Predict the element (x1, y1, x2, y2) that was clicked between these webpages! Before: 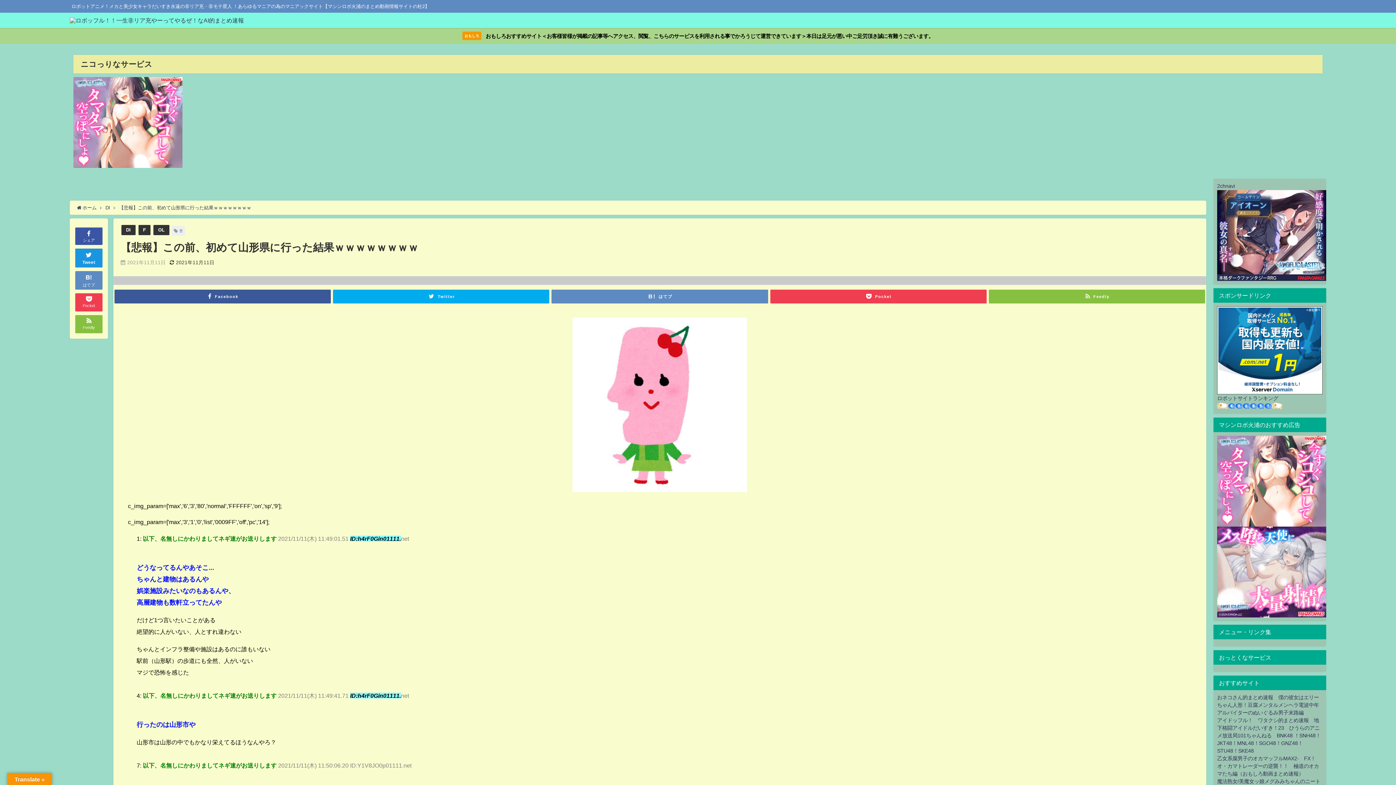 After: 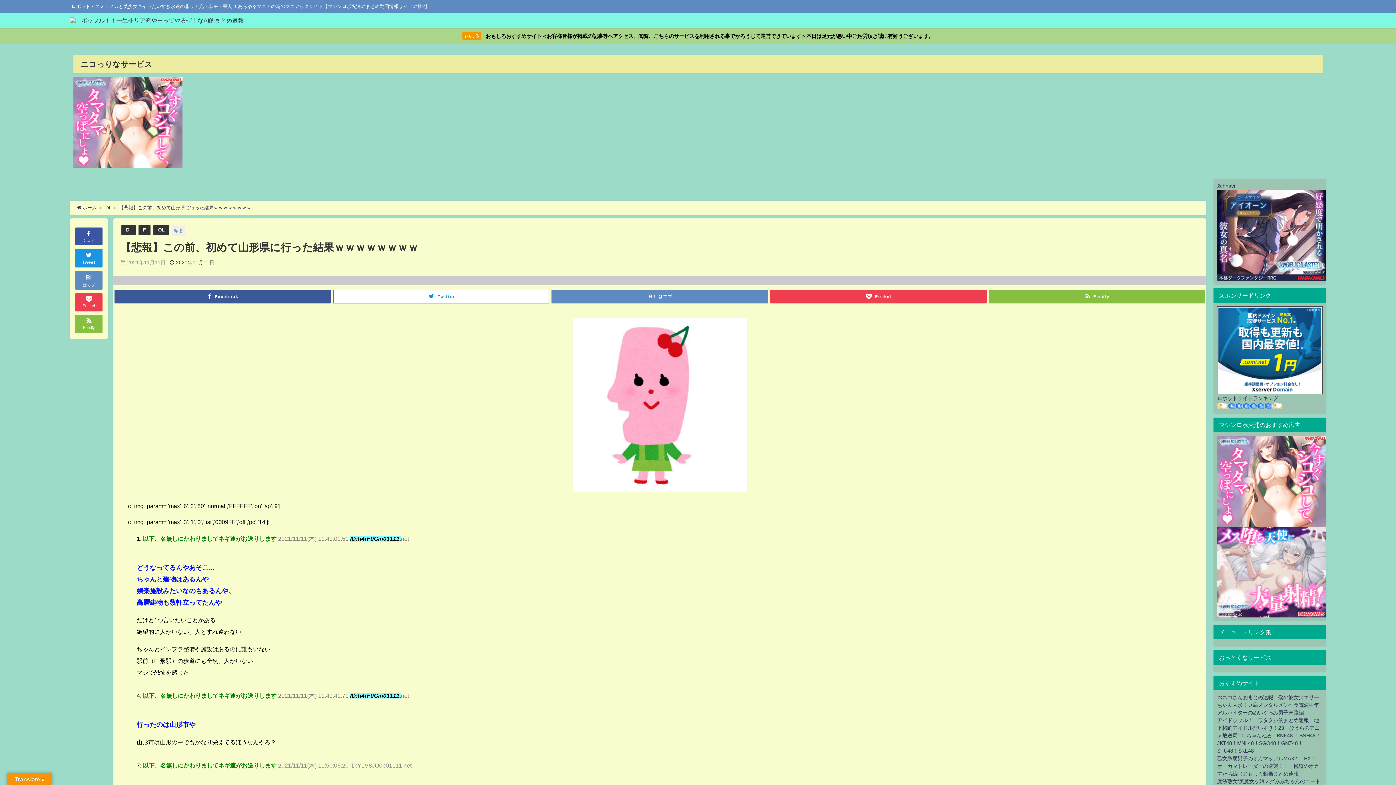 Action: bbox: (333, 289, 549, 303) label: Twitter